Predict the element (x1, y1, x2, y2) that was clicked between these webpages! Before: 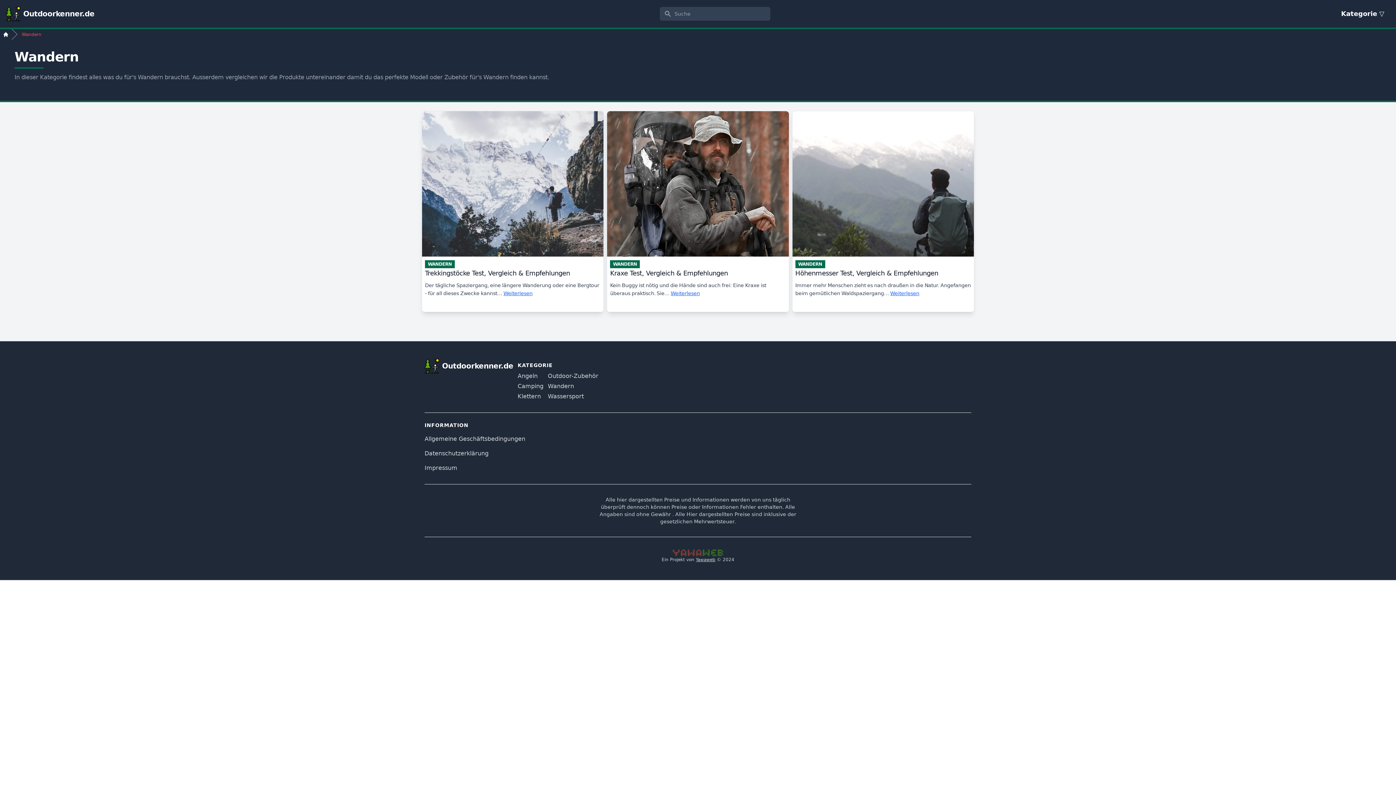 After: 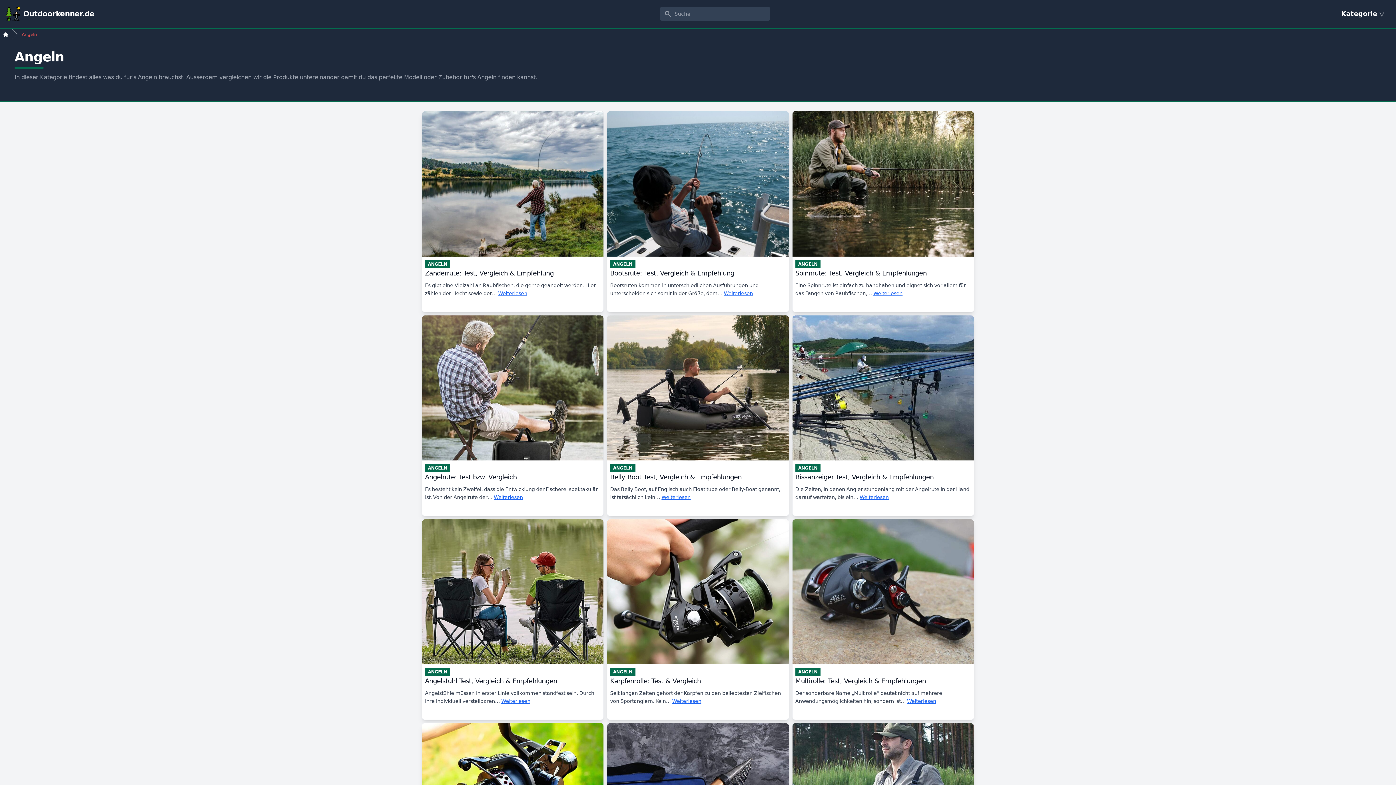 Action: label: Angeln bbox: (517, 372, 537, 379)